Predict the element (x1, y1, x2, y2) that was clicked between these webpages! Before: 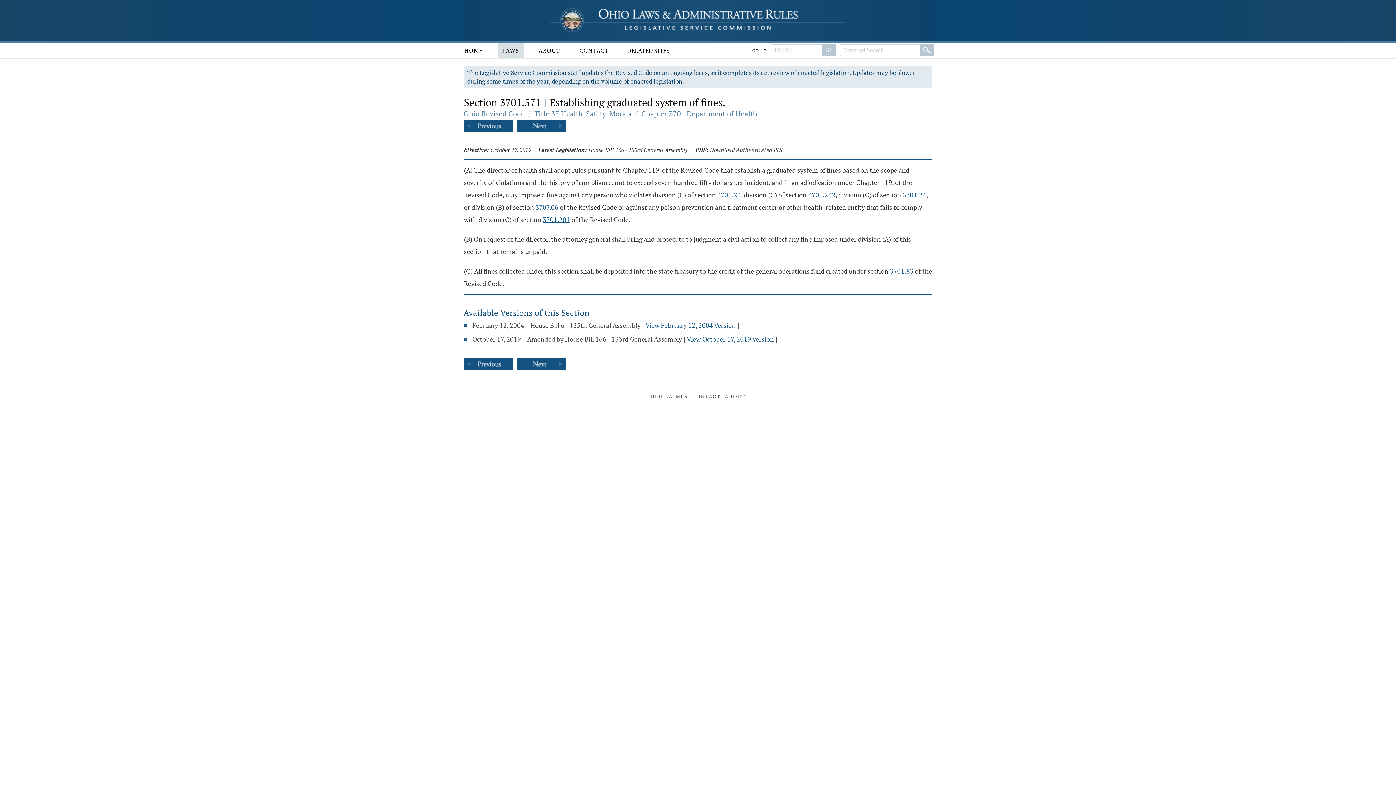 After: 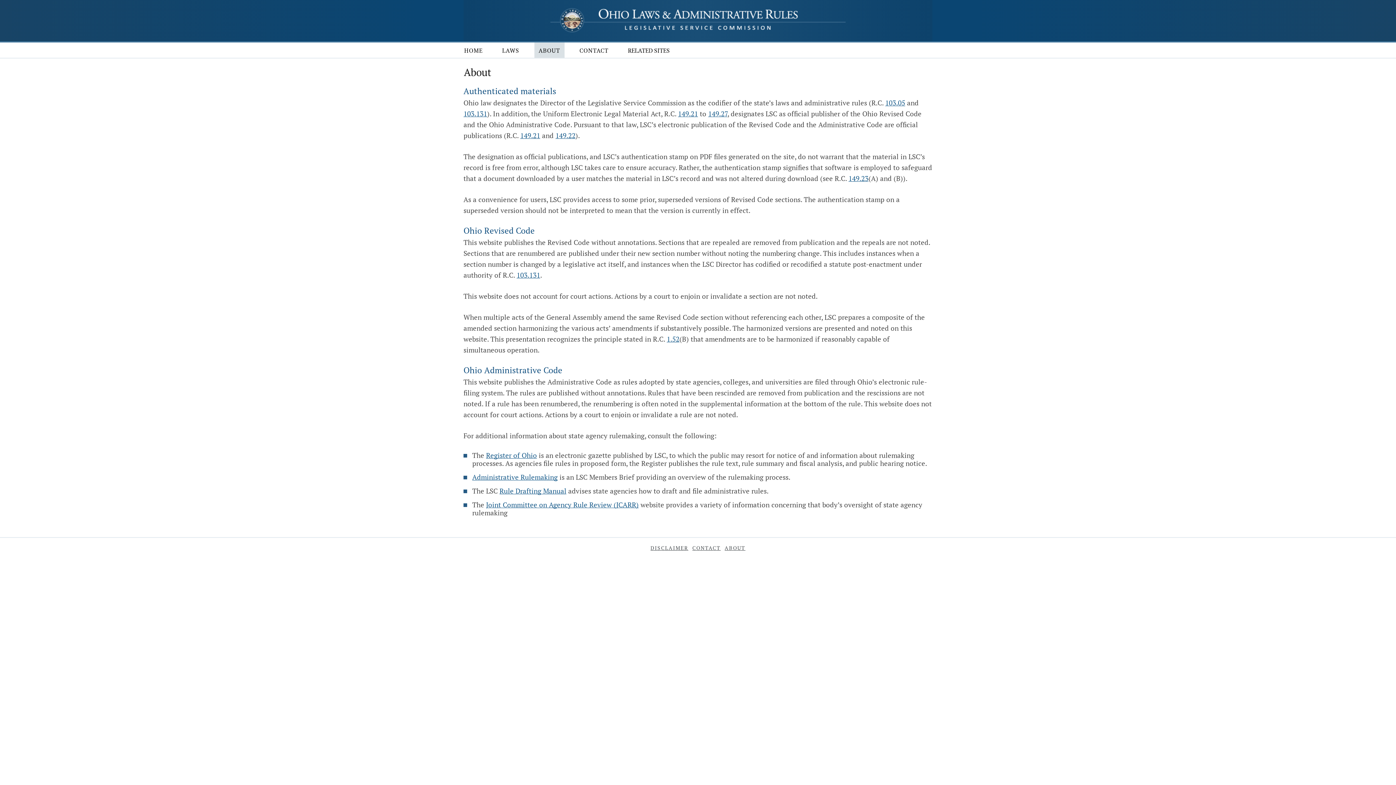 Action: bbox: (723, 391, 746, 401) label: ABOUT